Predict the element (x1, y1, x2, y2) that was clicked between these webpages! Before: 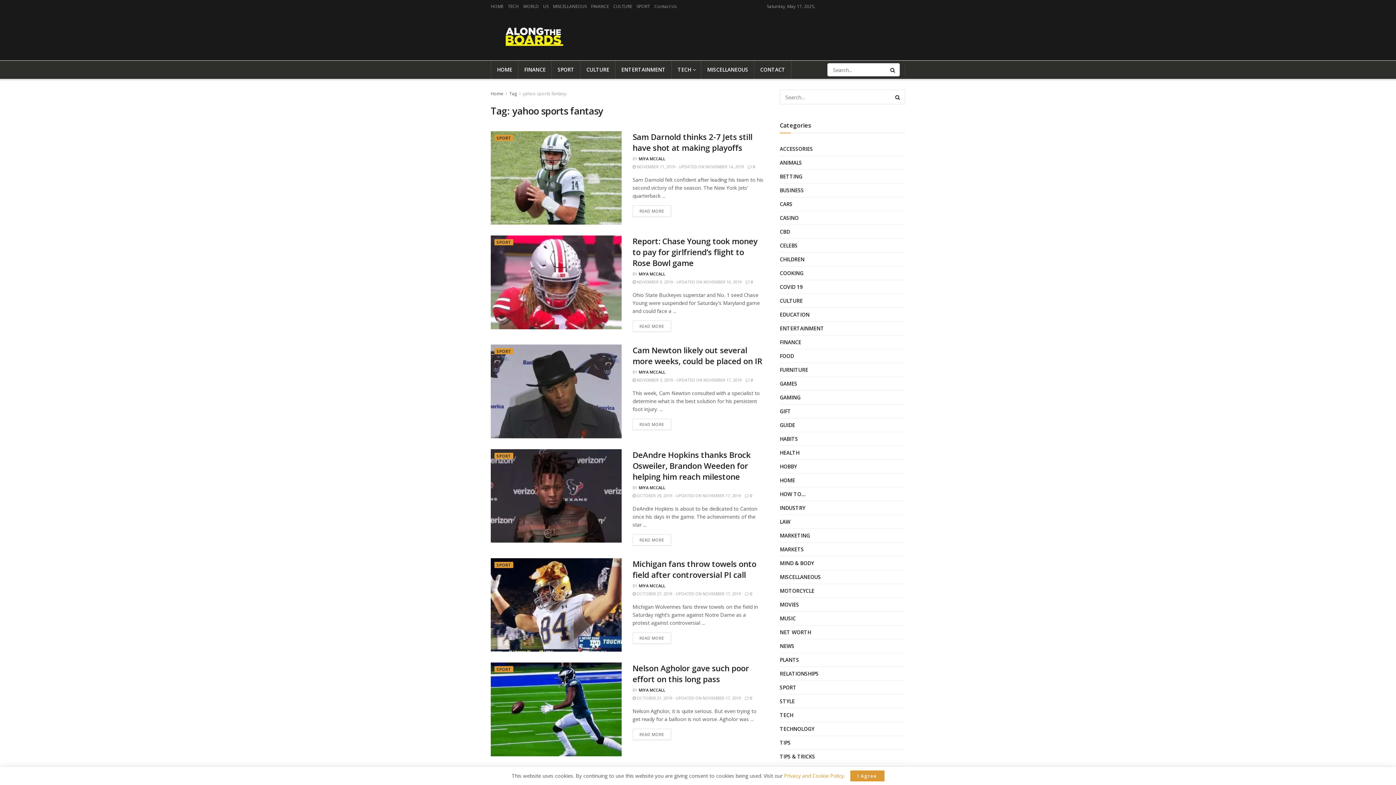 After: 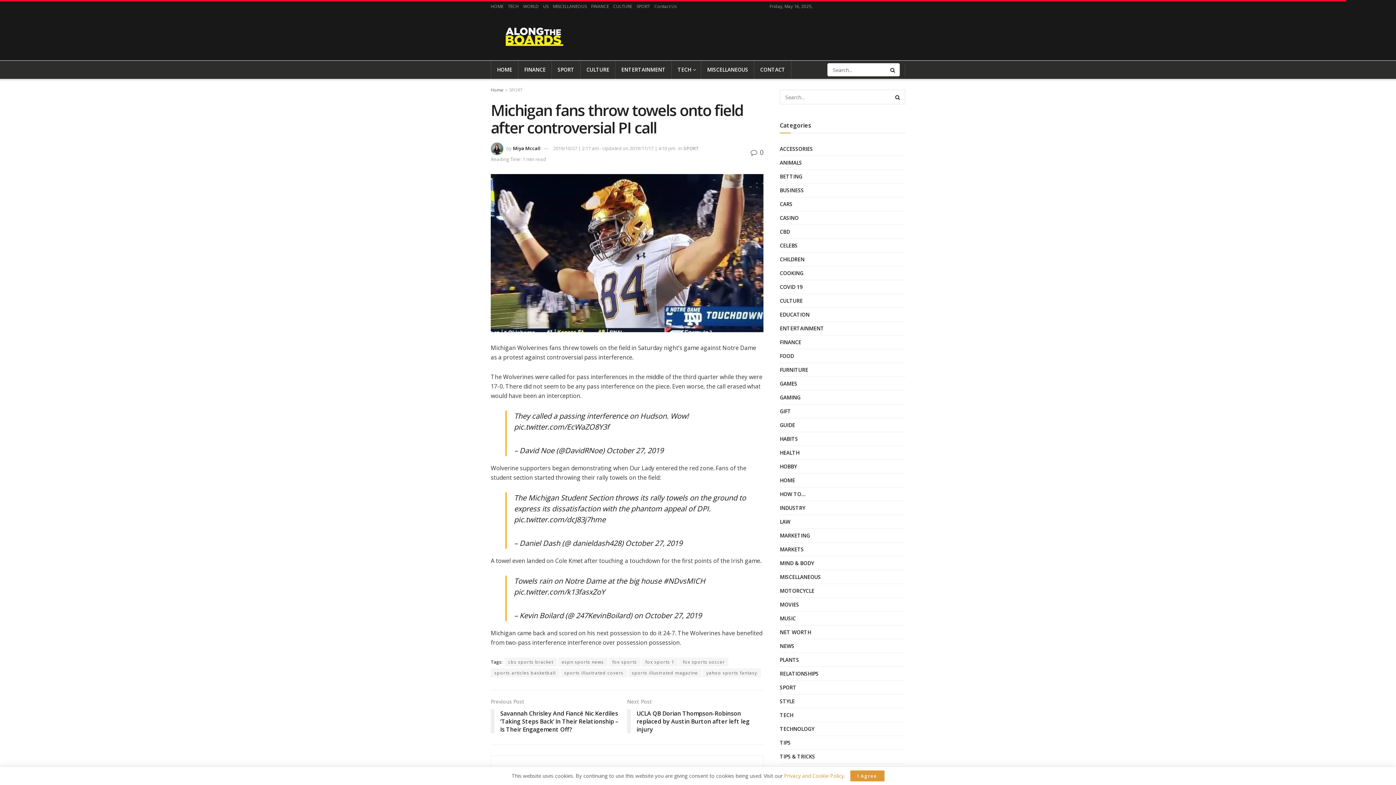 Action: label:  0 bbox: (745, 591, 752, 596)